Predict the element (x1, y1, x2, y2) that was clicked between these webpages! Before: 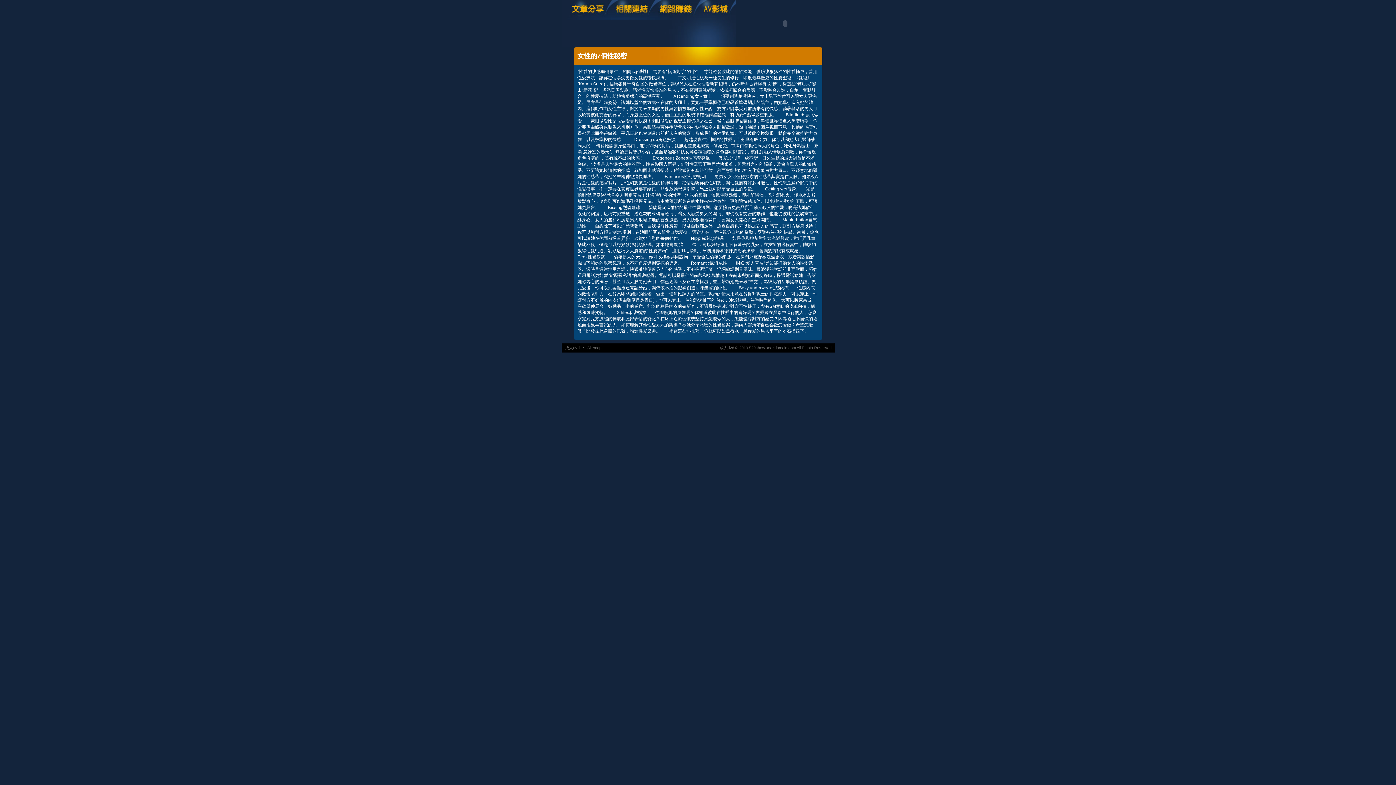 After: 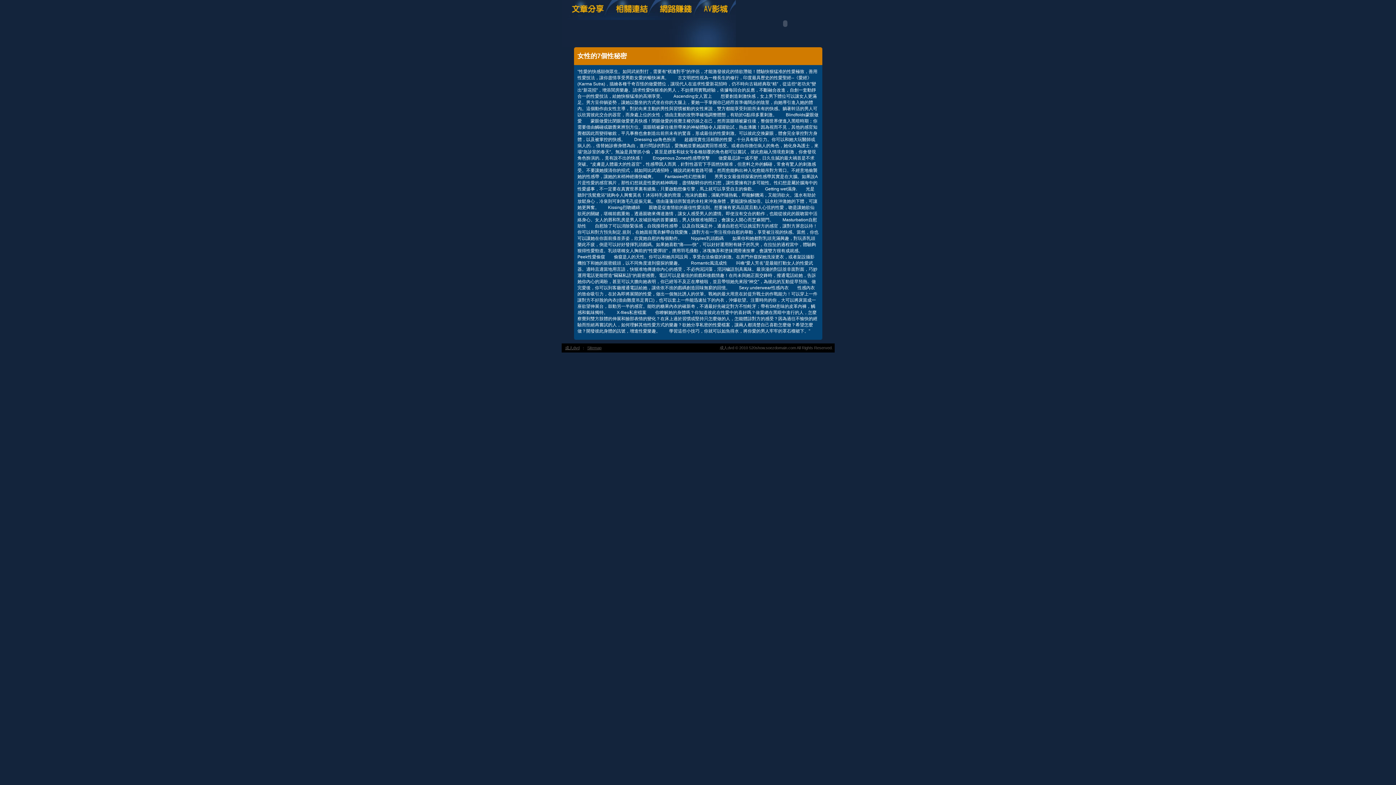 Action: bbox: (700, 16, 735, 21)